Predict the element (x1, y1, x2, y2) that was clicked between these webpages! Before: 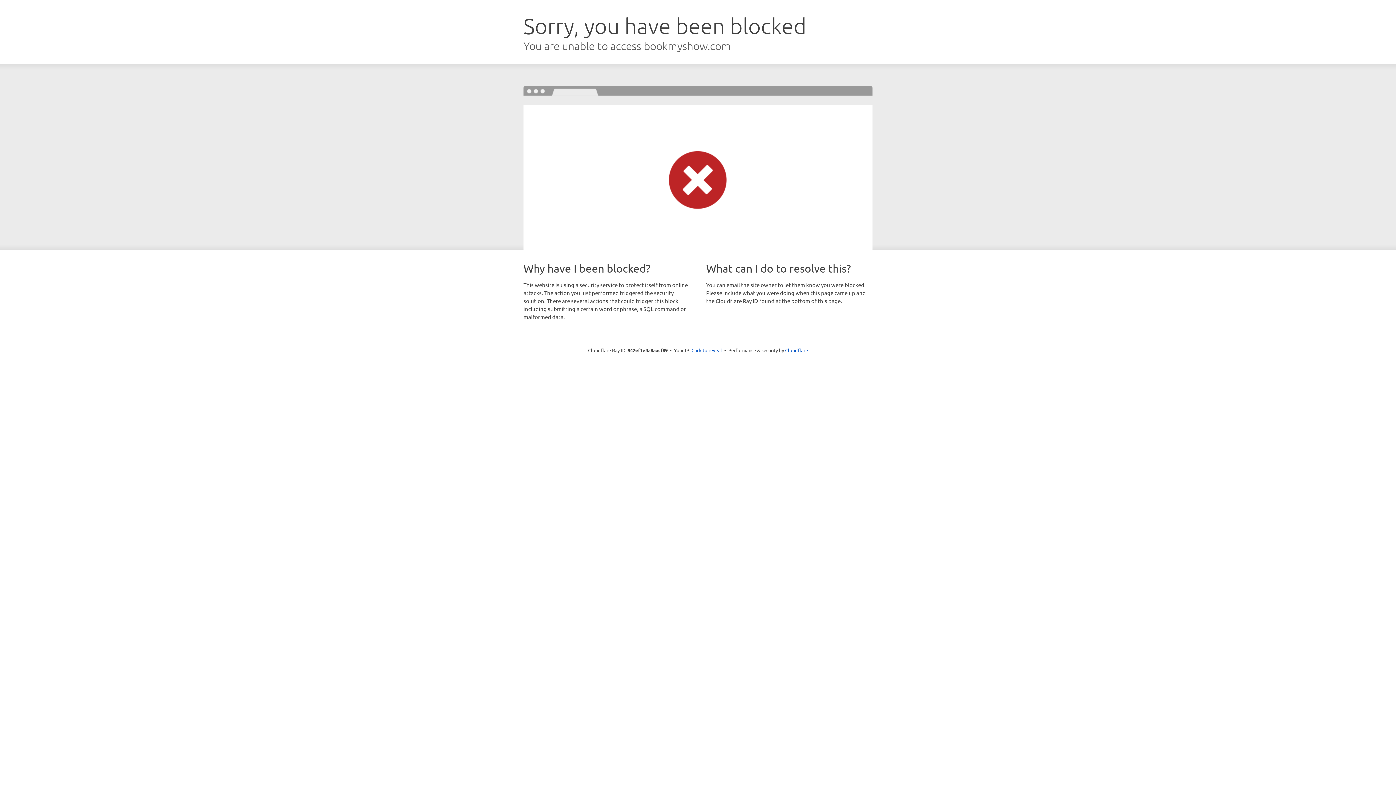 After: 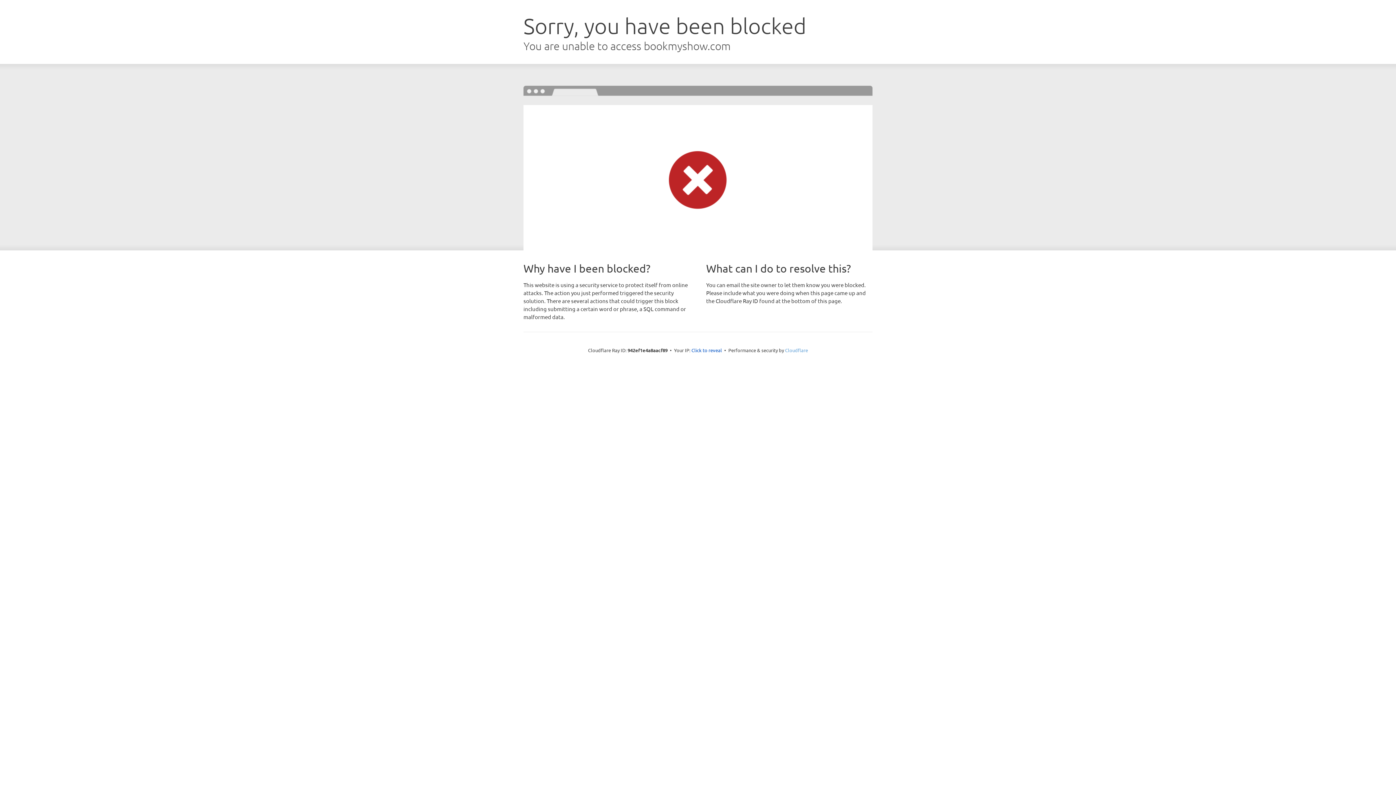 Action: bbox: (785, 347, 808, 353) label: Cloudflare